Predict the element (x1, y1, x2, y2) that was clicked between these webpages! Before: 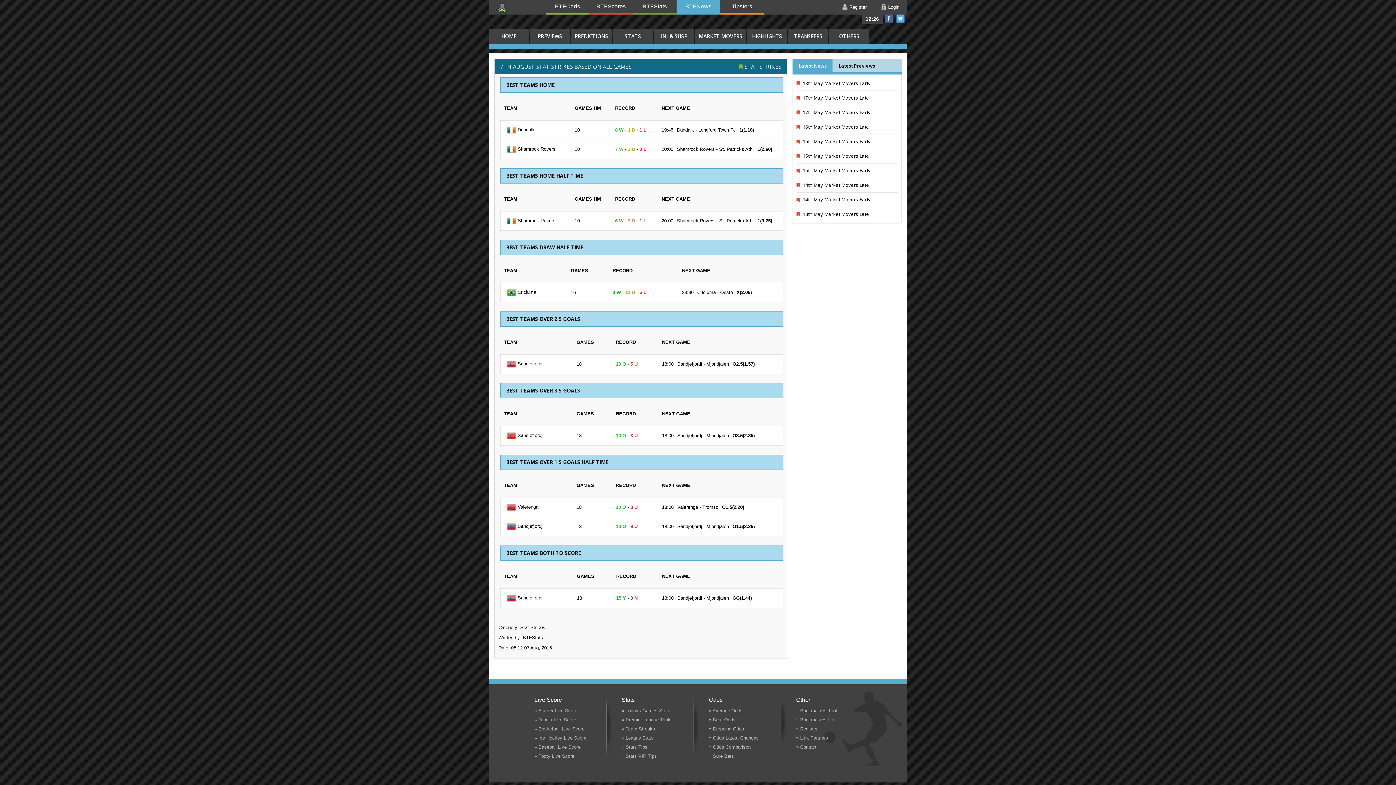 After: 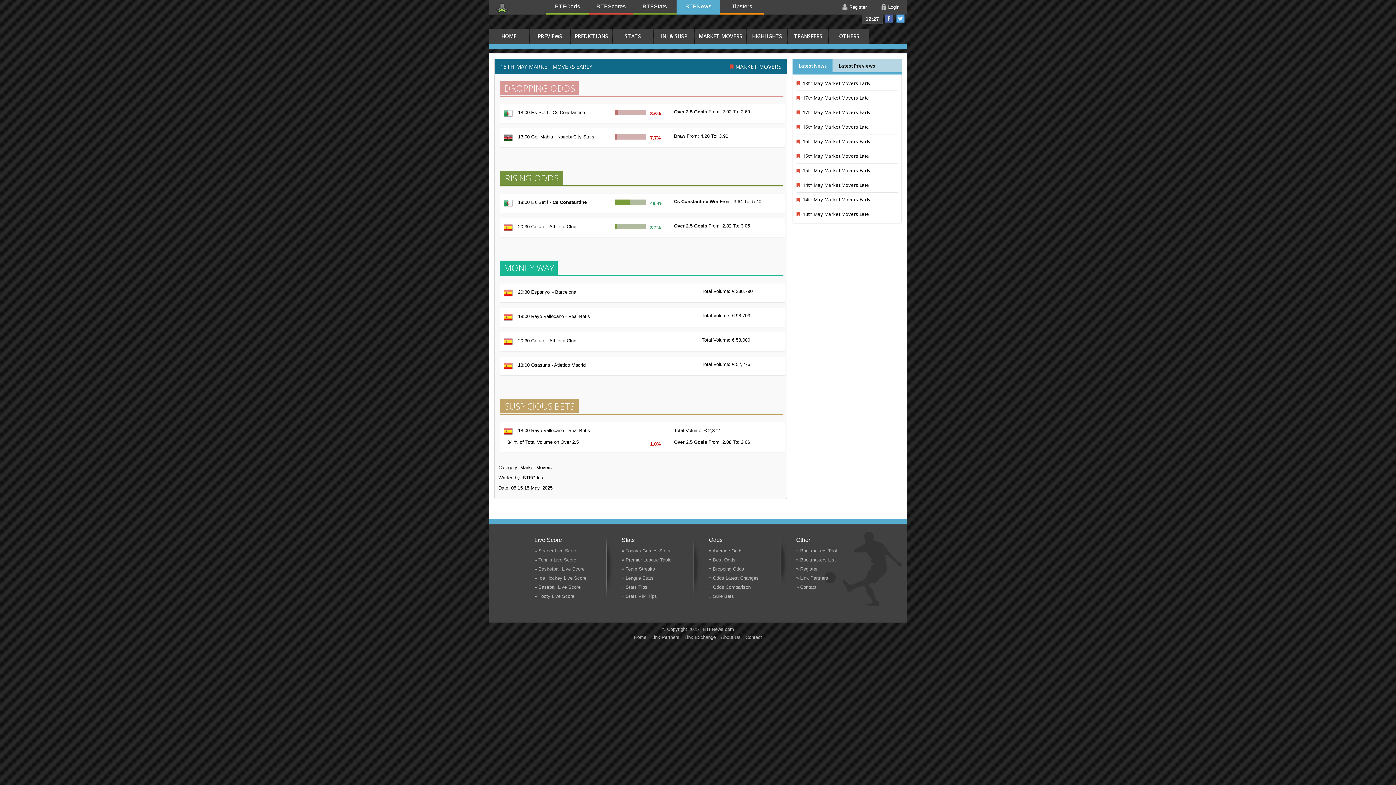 Action: label:  15th May Market Movers Early bbox: (796, 163, 870, 177)